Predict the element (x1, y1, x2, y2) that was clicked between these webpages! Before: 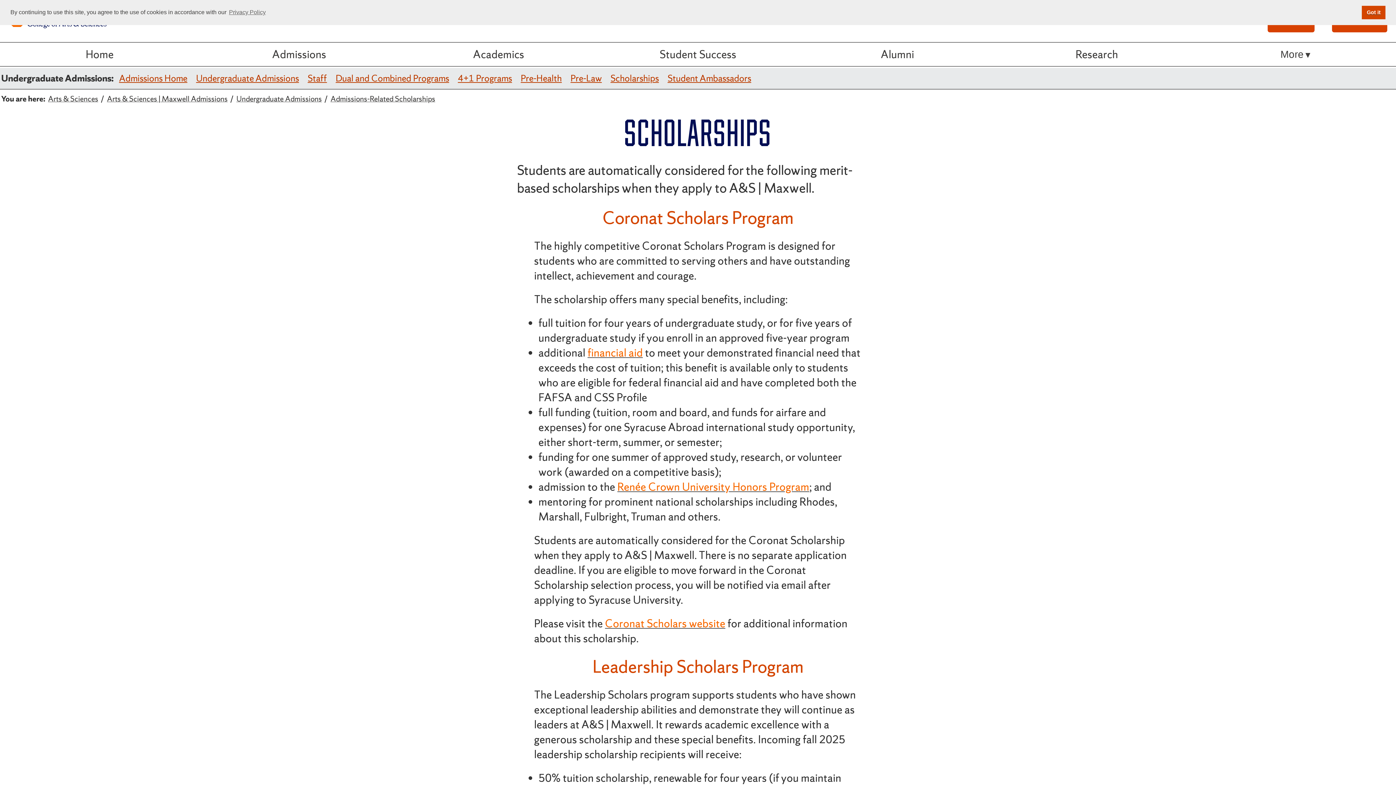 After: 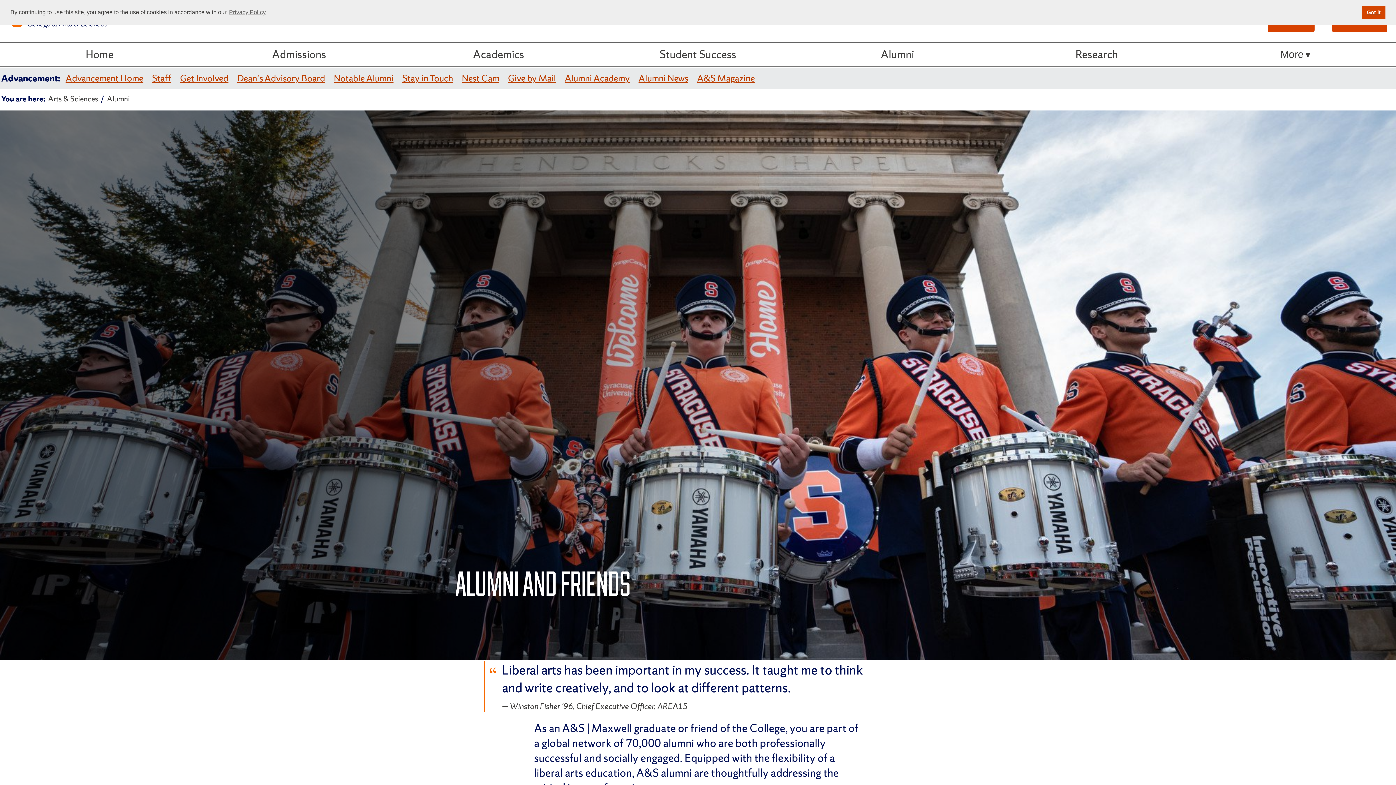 Action: bbox: (797, 42, 997, 66) label: Alumni